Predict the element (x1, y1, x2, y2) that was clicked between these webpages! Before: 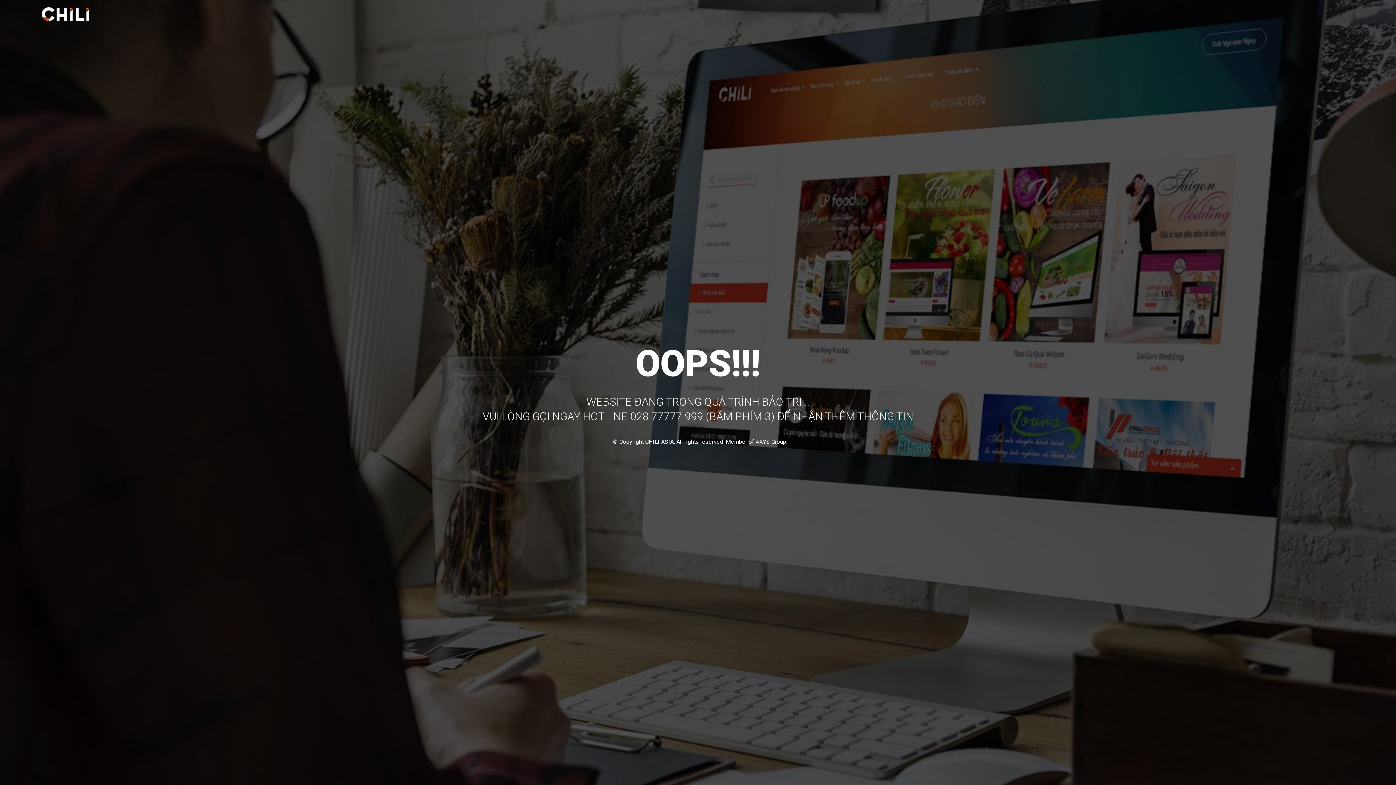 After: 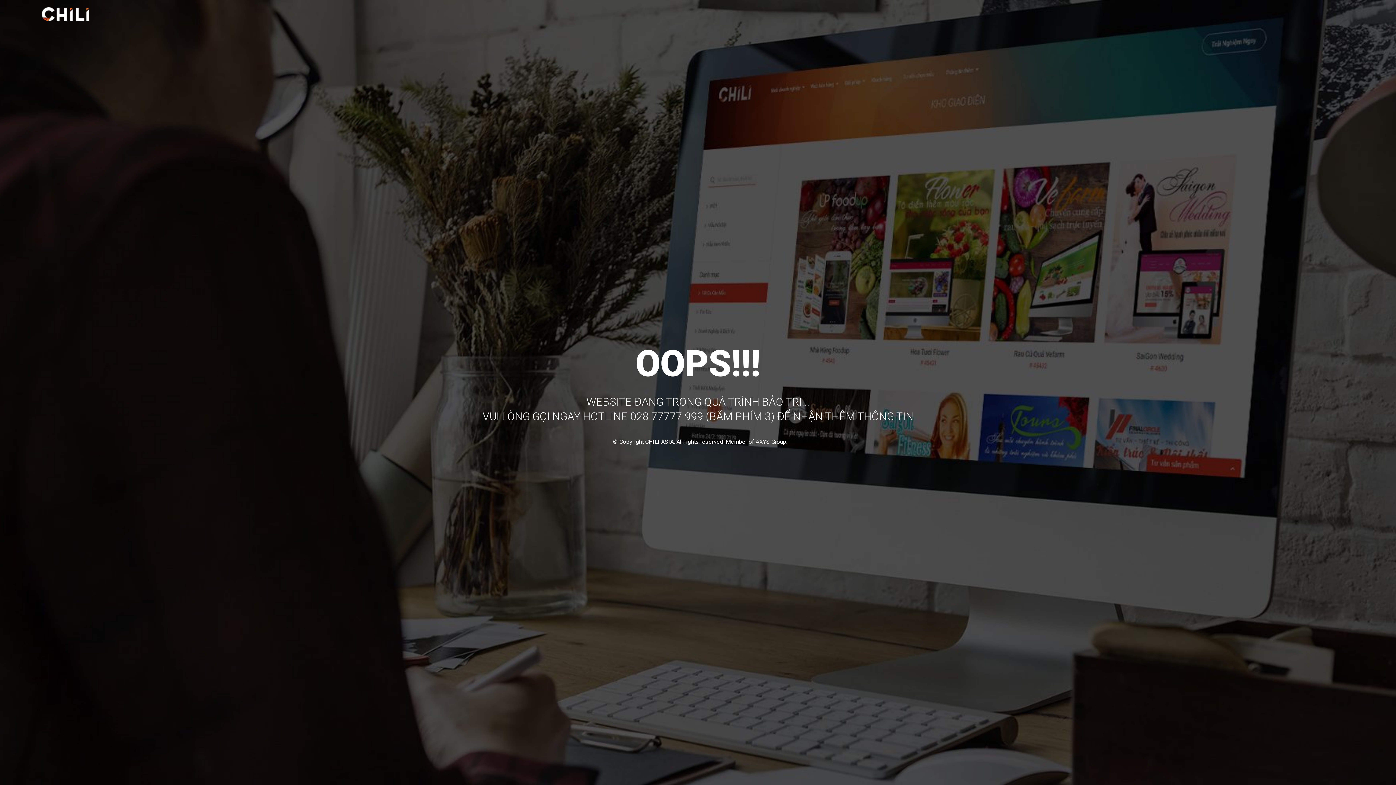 Action: bbox: (41, 16, 89, 22)